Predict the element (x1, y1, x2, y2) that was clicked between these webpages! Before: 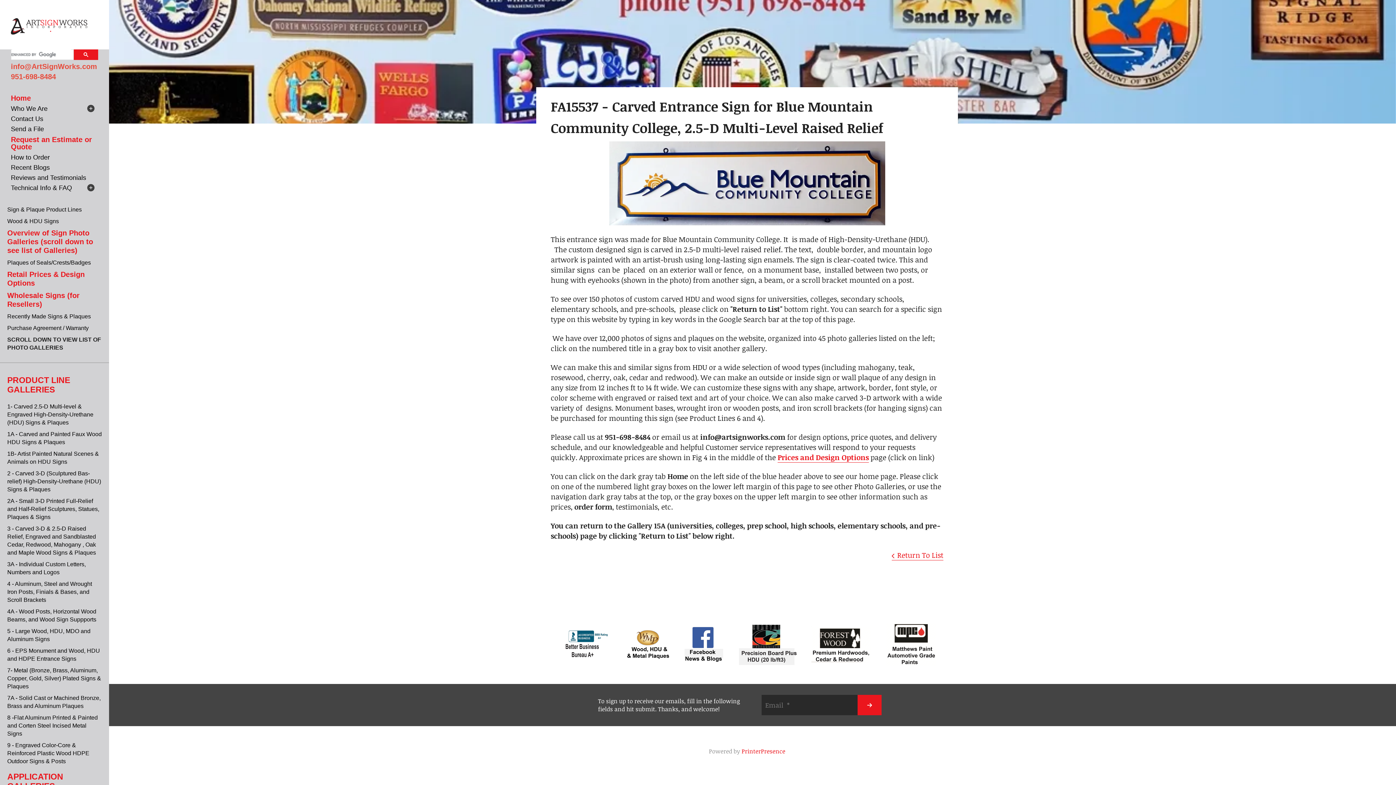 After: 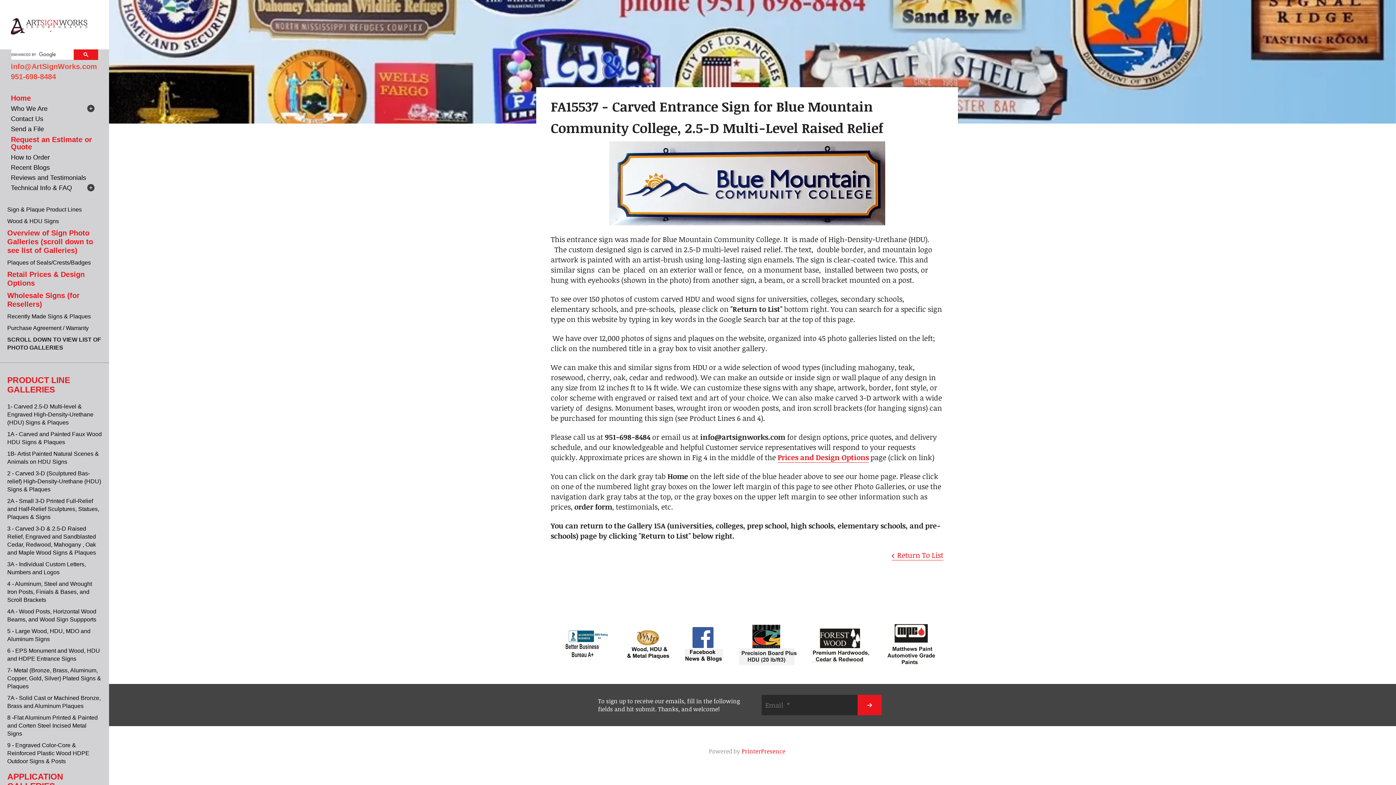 Action: bbox: (10, 62, 97, 70) label: info@ArtSignWorks.com